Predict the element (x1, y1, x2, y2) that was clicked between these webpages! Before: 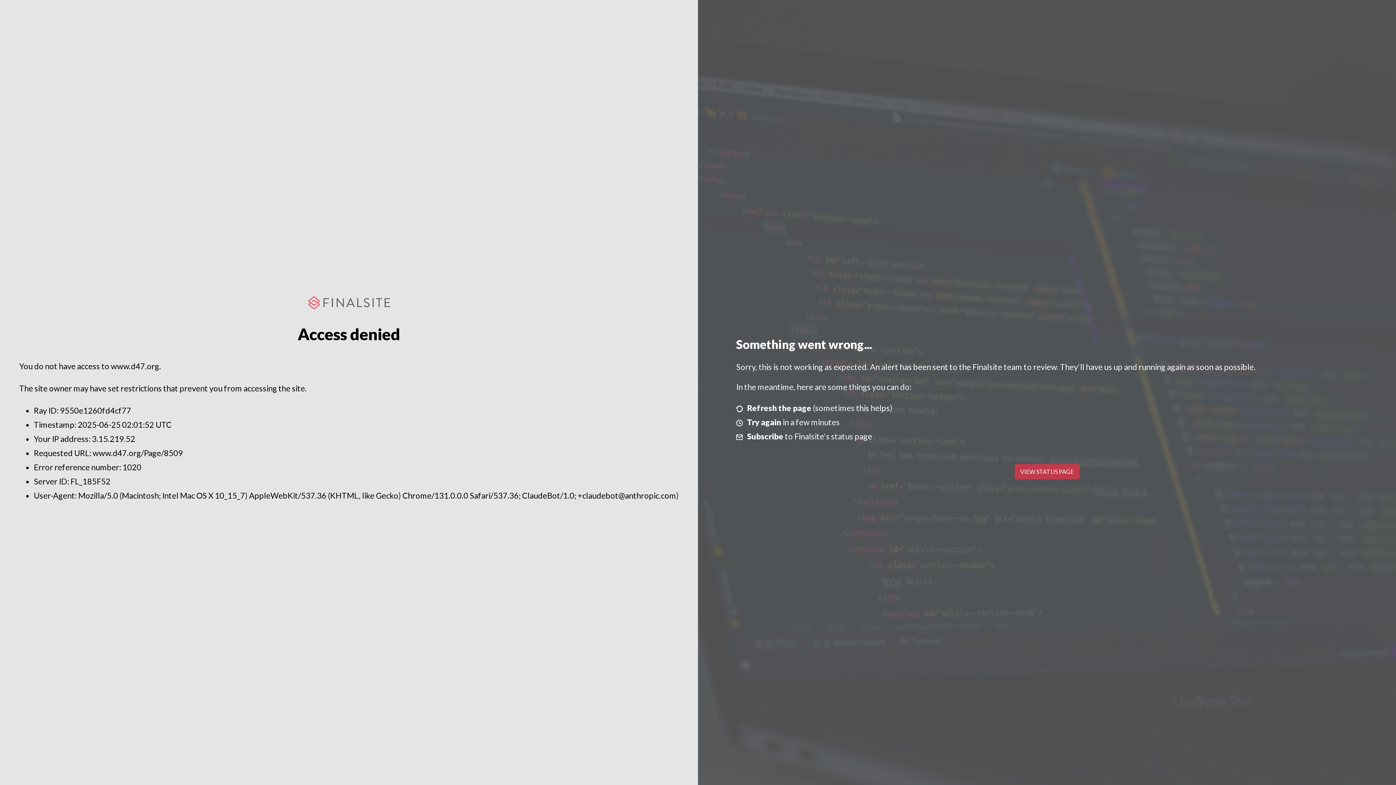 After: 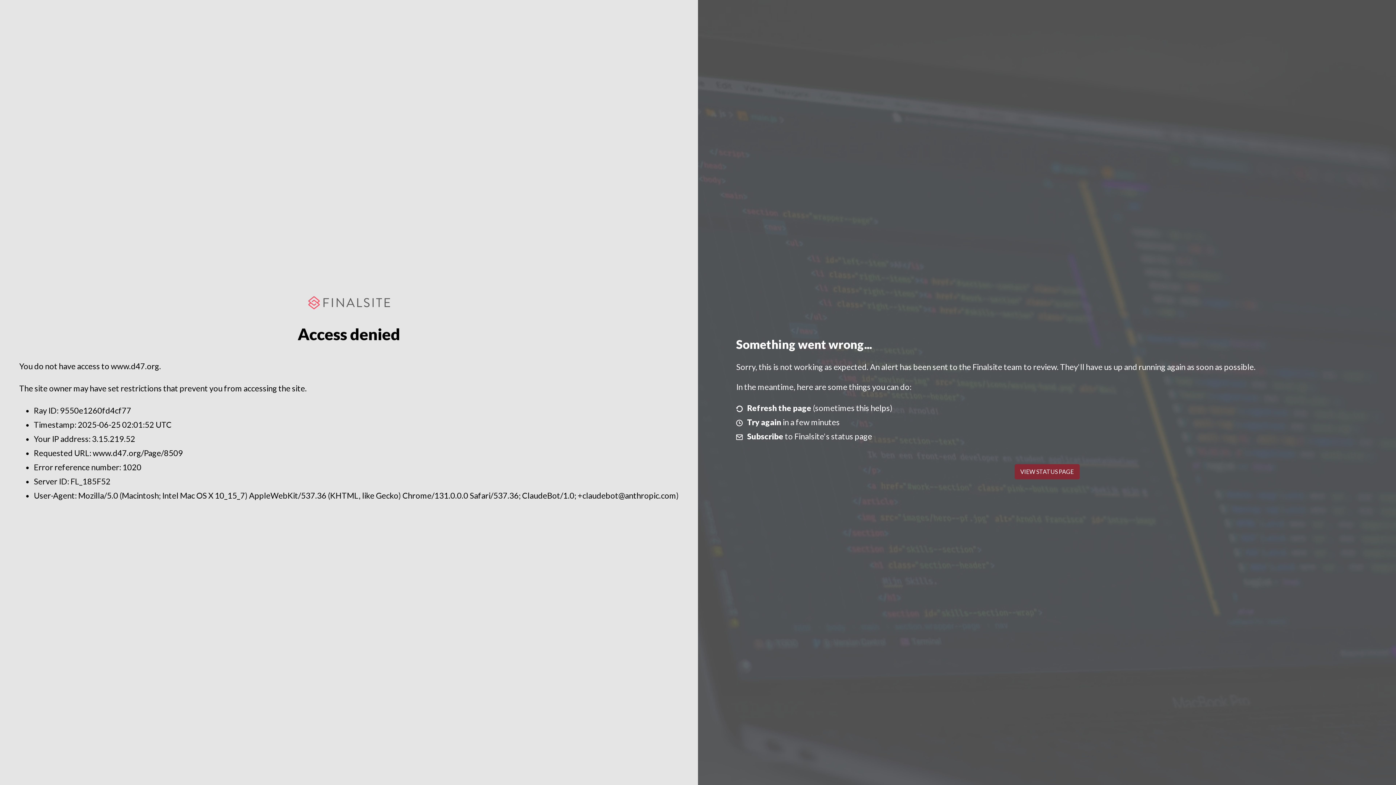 Action: label: VIEW STATUS PAGE bbox: (1014, 464, 1079, 479)